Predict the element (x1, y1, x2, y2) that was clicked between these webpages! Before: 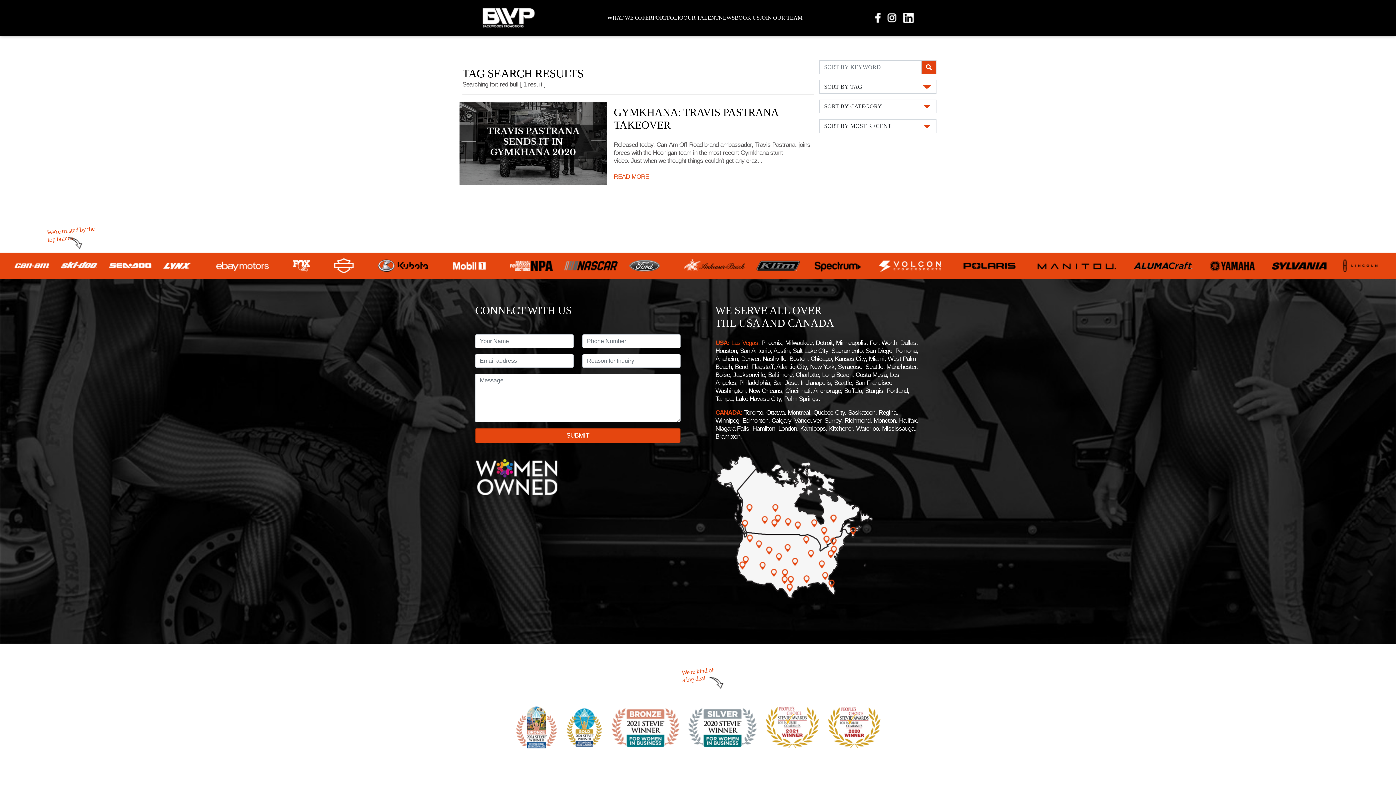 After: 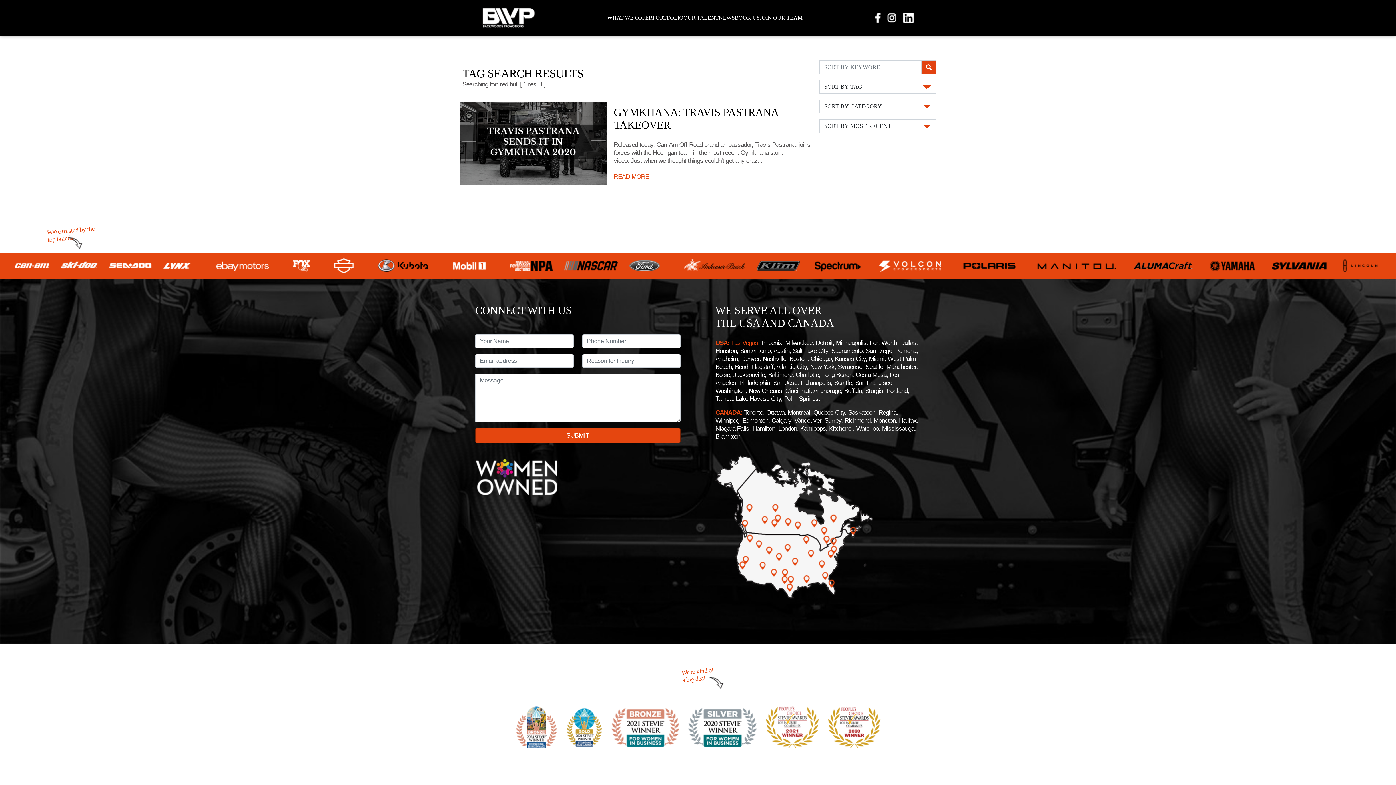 Action: bbox: (756, 260, 800, 270)